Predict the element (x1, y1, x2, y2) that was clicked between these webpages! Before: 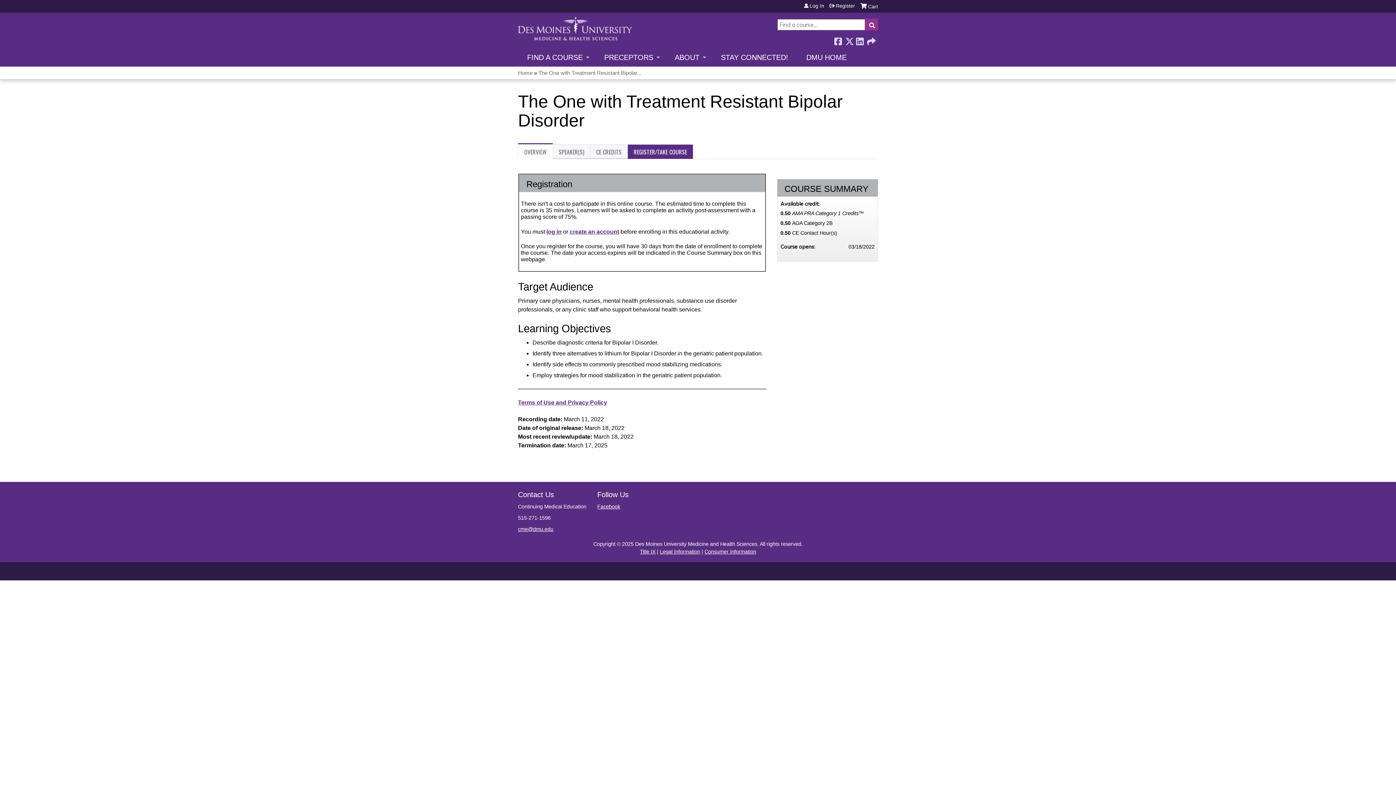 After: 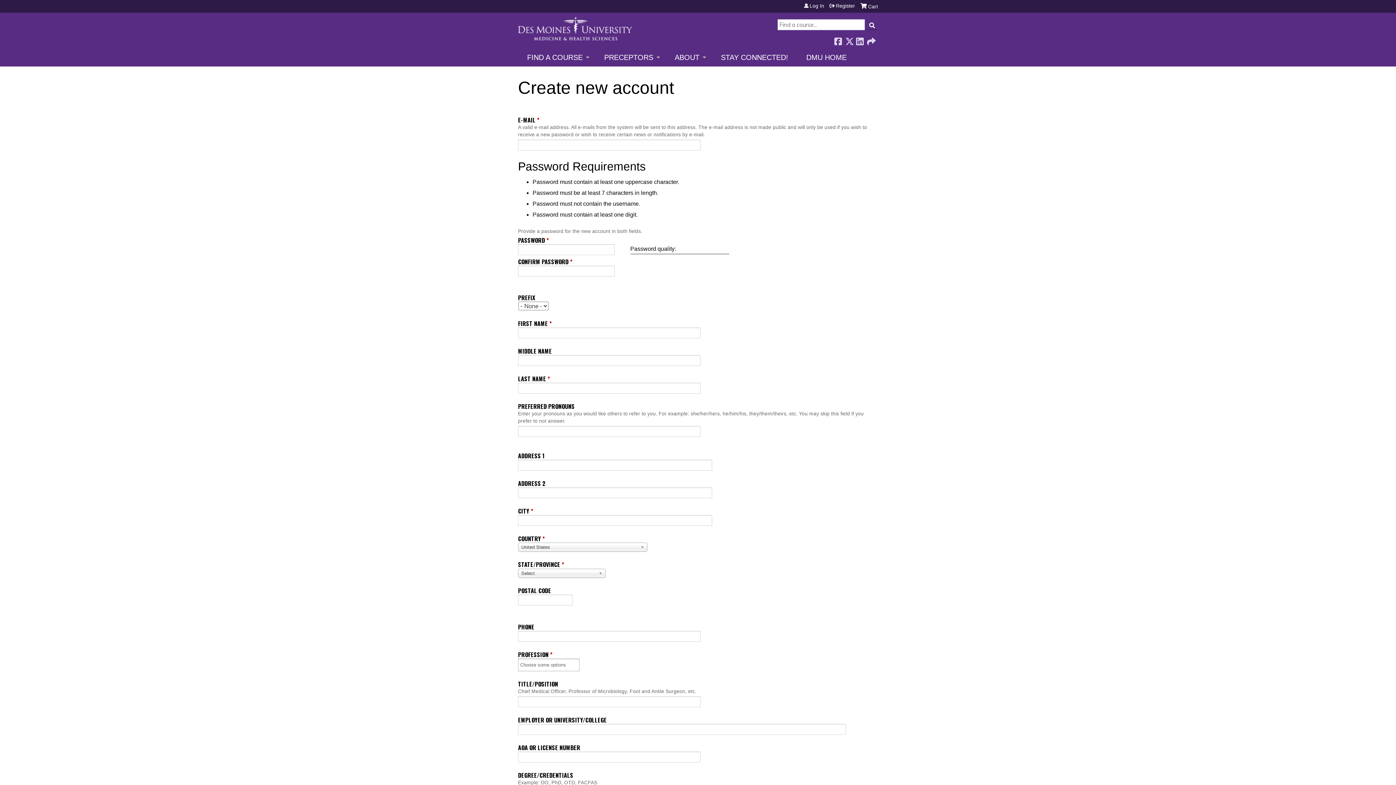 Action: bbox: (829, 3, 855, 8) label: Register